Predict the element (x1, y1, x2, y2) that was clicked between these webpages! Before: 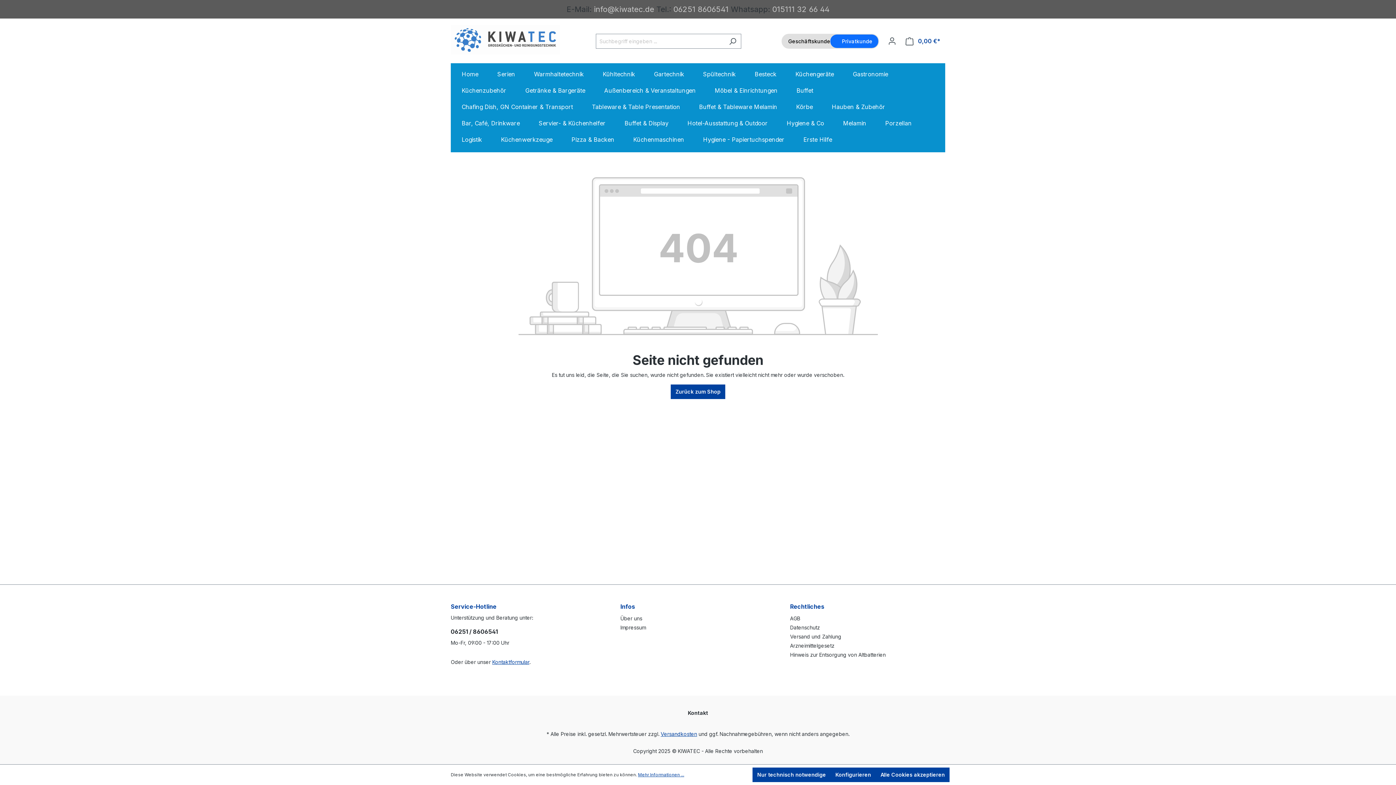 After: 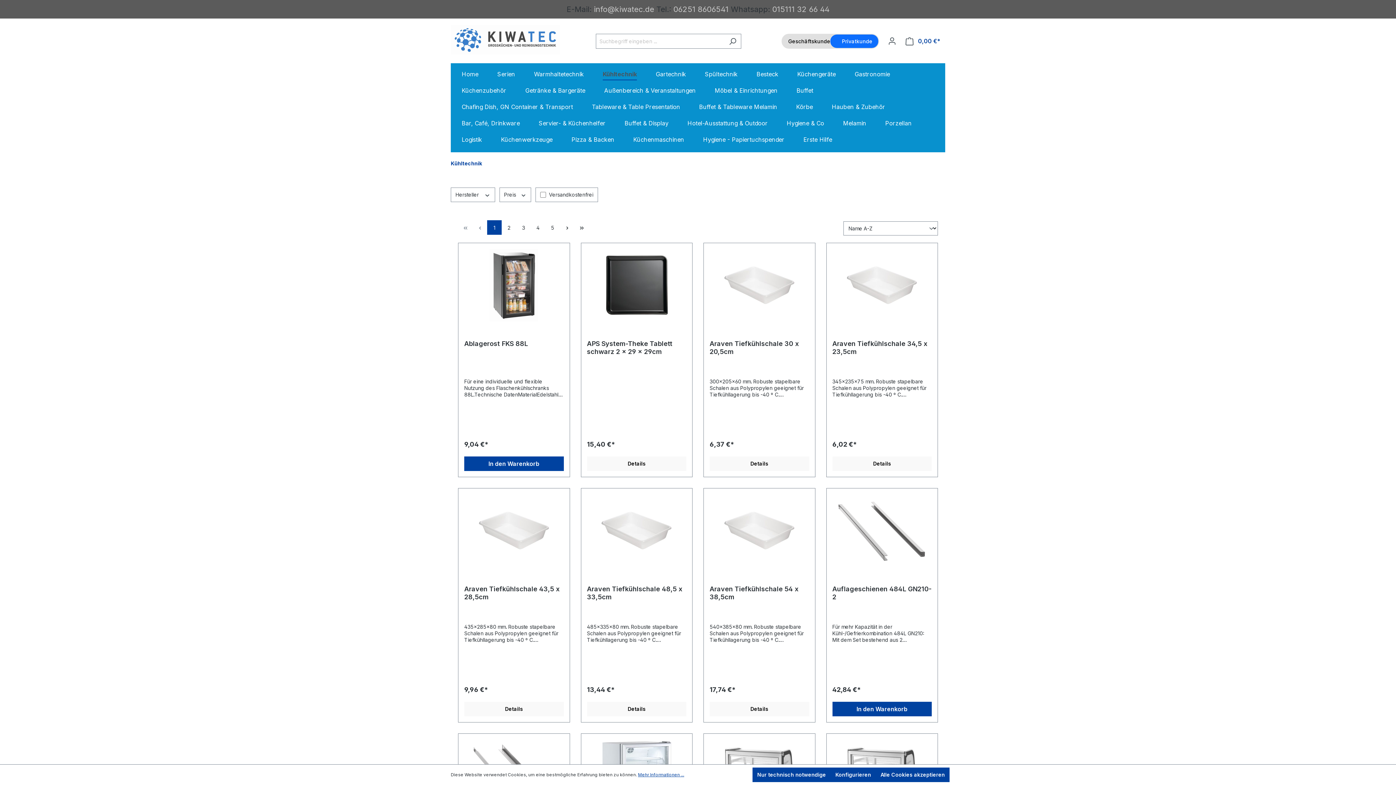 Action: bbox: (602, 66, 646, 83) label: Kühltechnik